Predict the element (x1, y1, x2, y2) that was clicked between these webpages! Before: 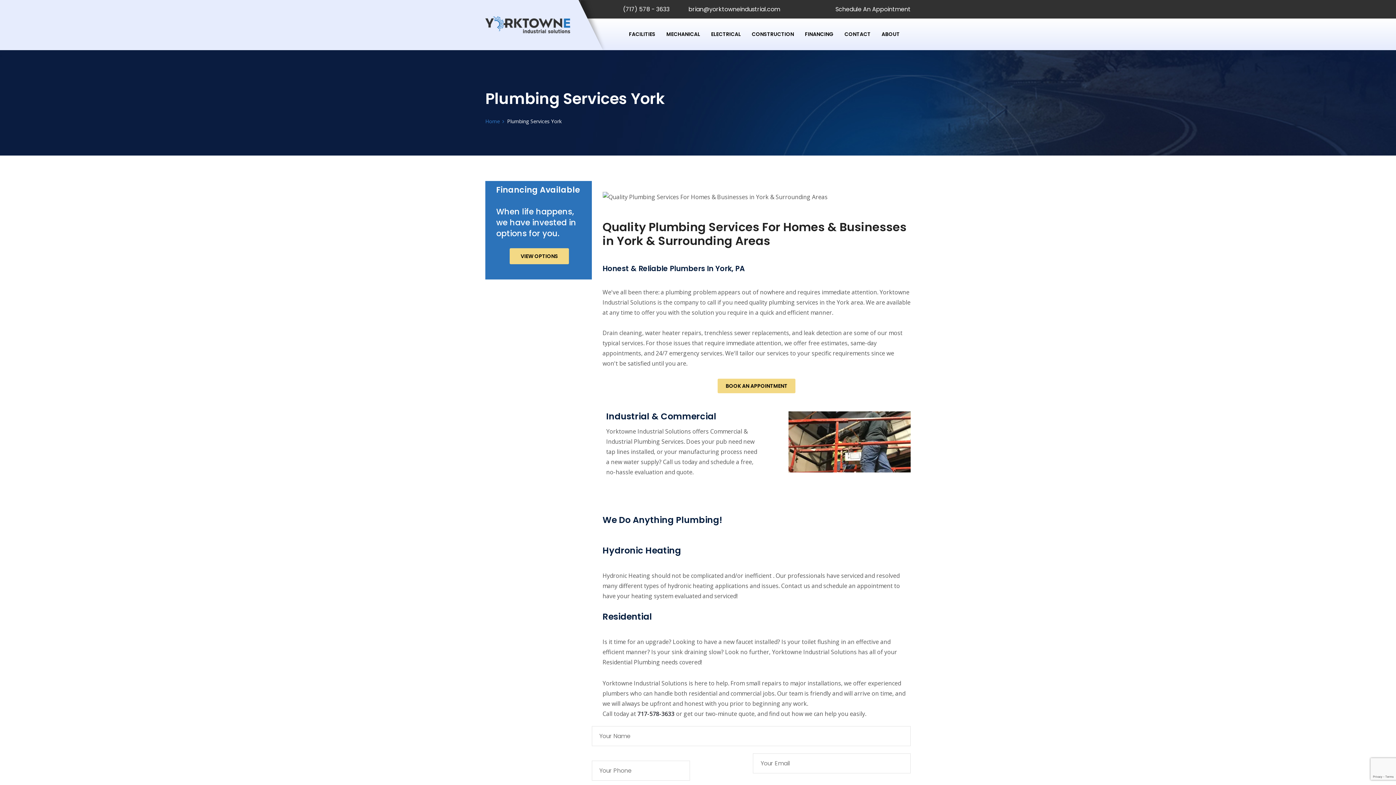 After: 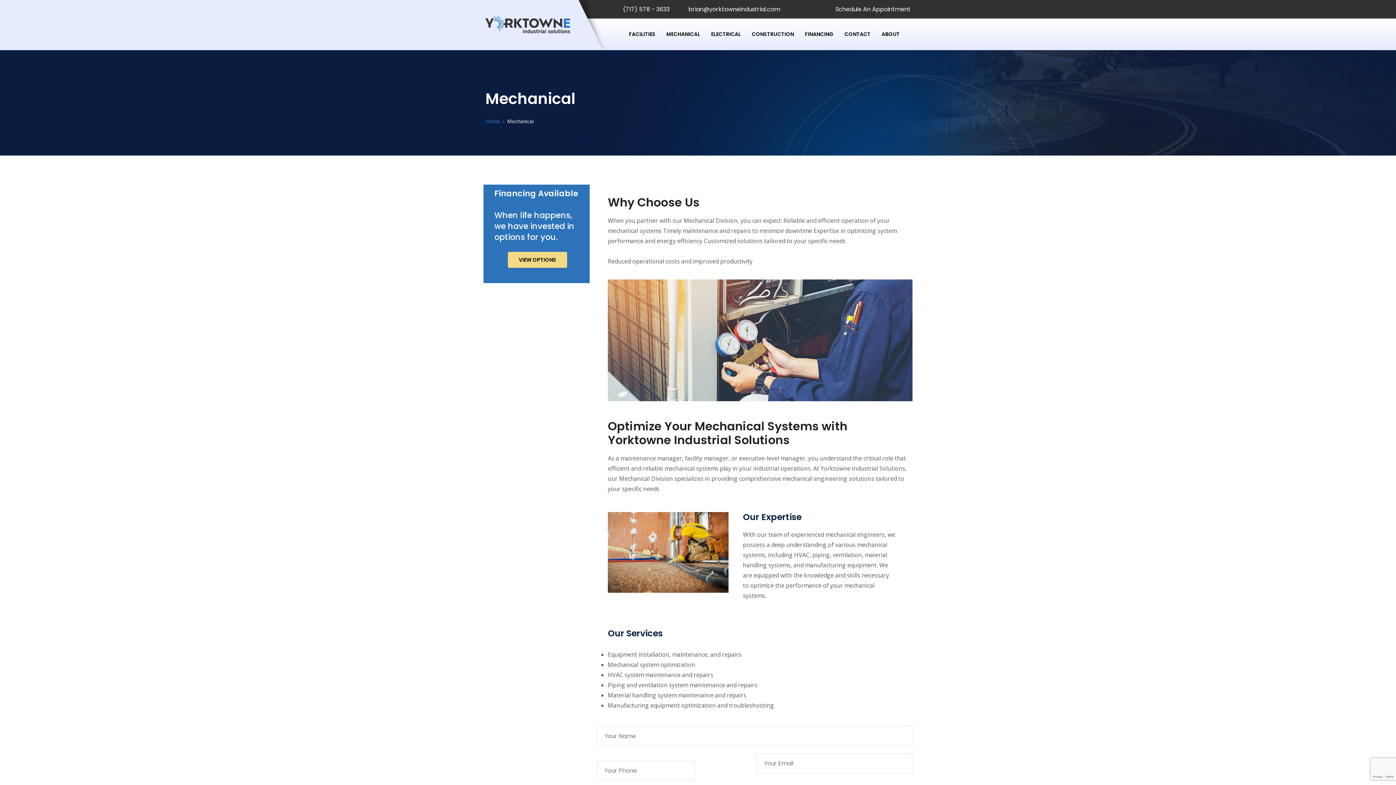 Action: bbox: (666, 30, 700, 37) label: MECHANICAL